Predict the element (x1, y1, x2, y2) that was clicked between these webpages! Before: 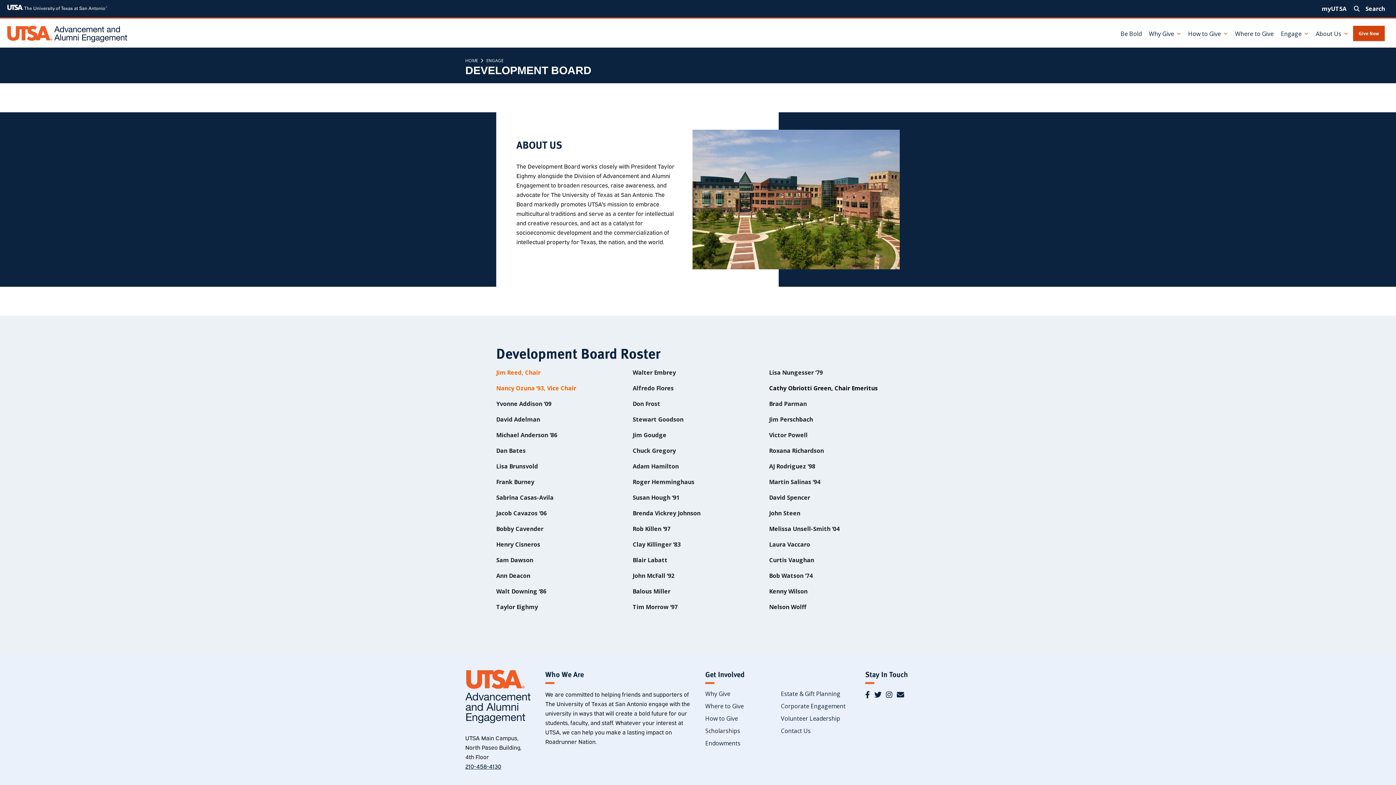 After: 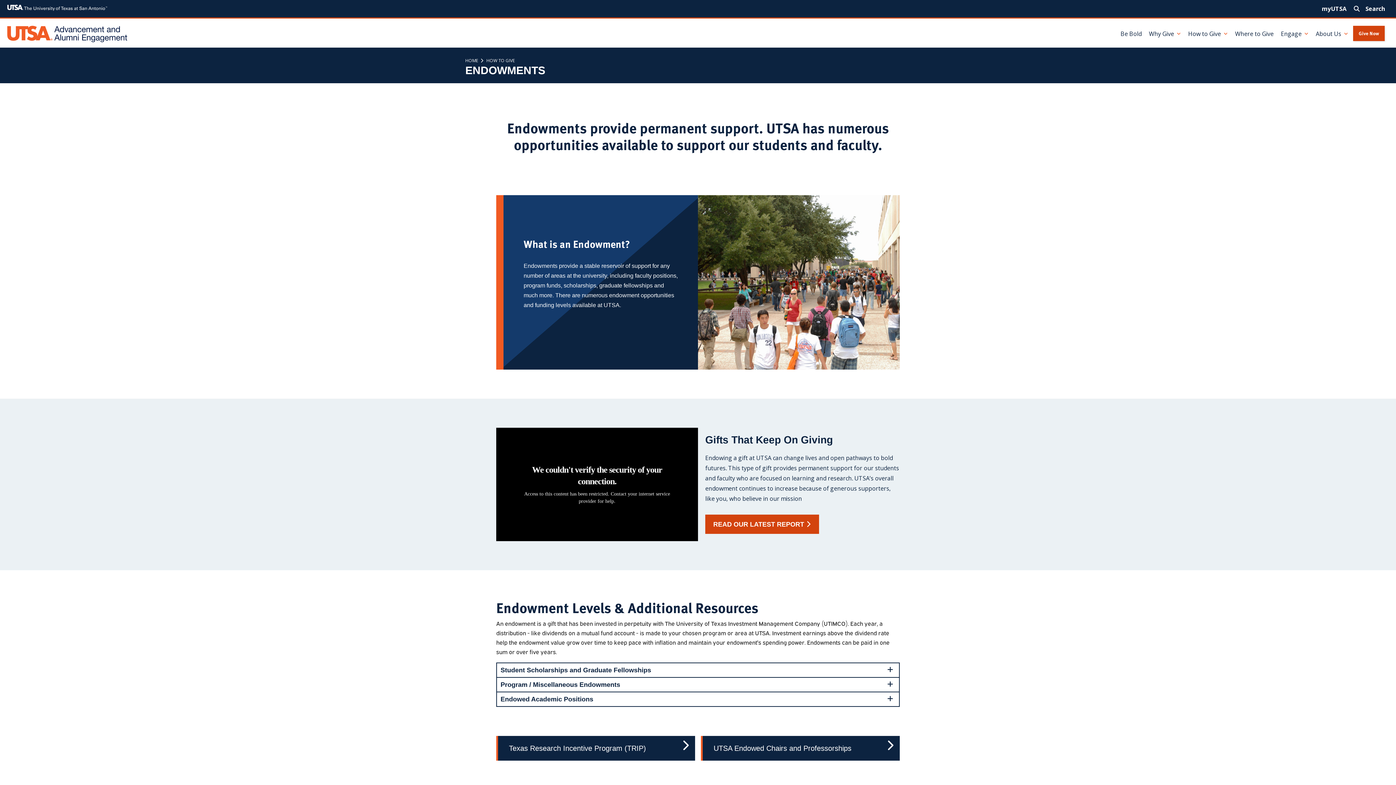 Action: label: Endowments bbox: (705, 739, 775, 747)